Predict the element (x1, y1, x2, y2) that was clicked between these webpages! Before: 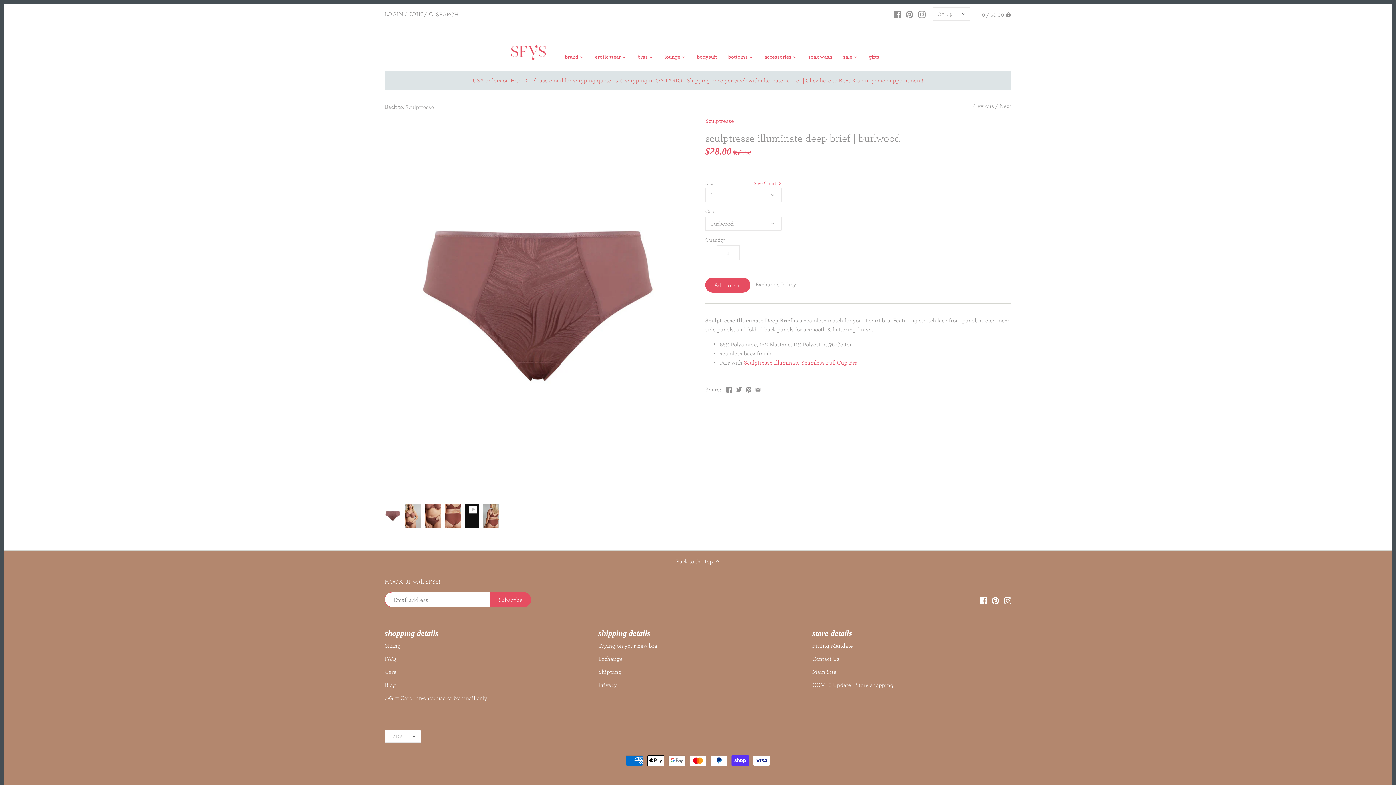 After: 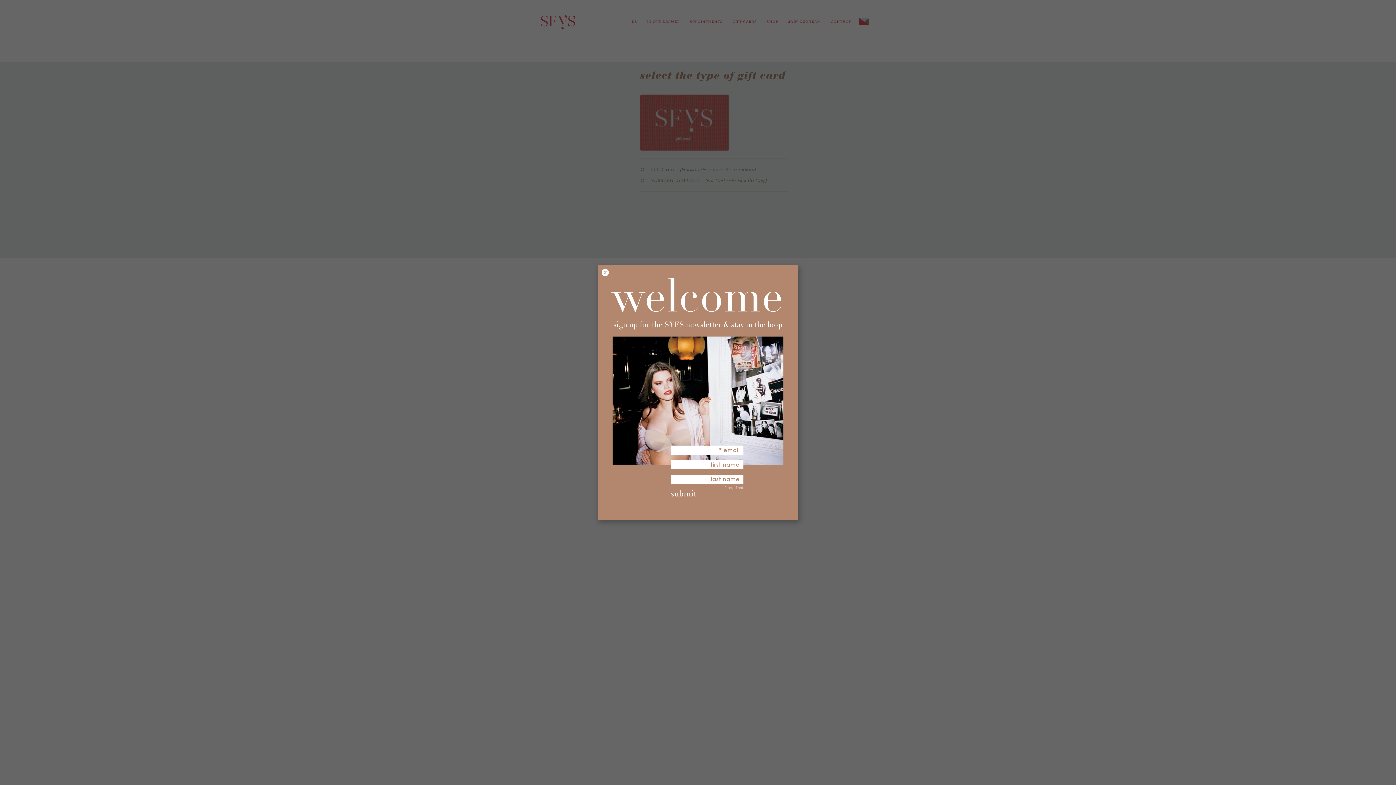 Action: label: e-Gift Card | in-shop use or by email only bbox: (384, 694, 487, 701)